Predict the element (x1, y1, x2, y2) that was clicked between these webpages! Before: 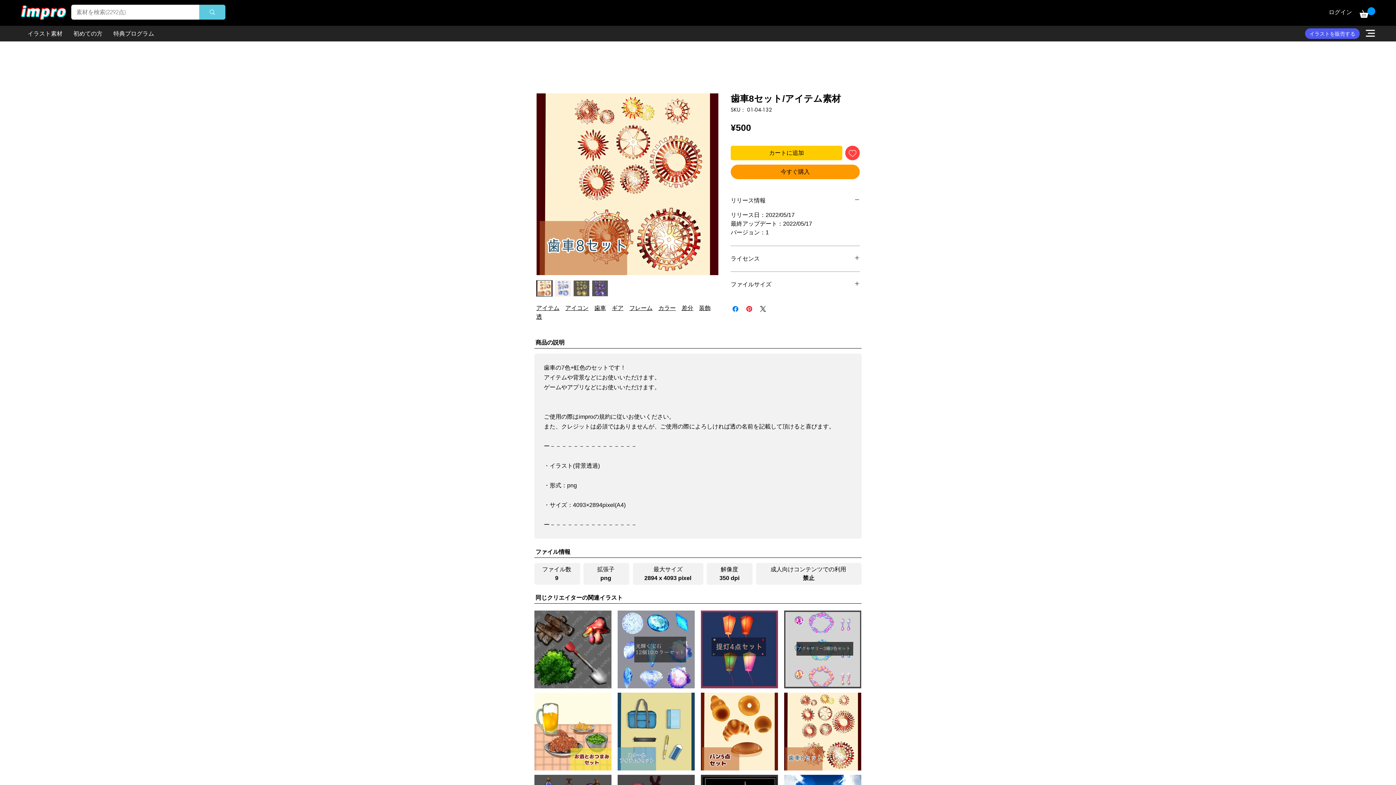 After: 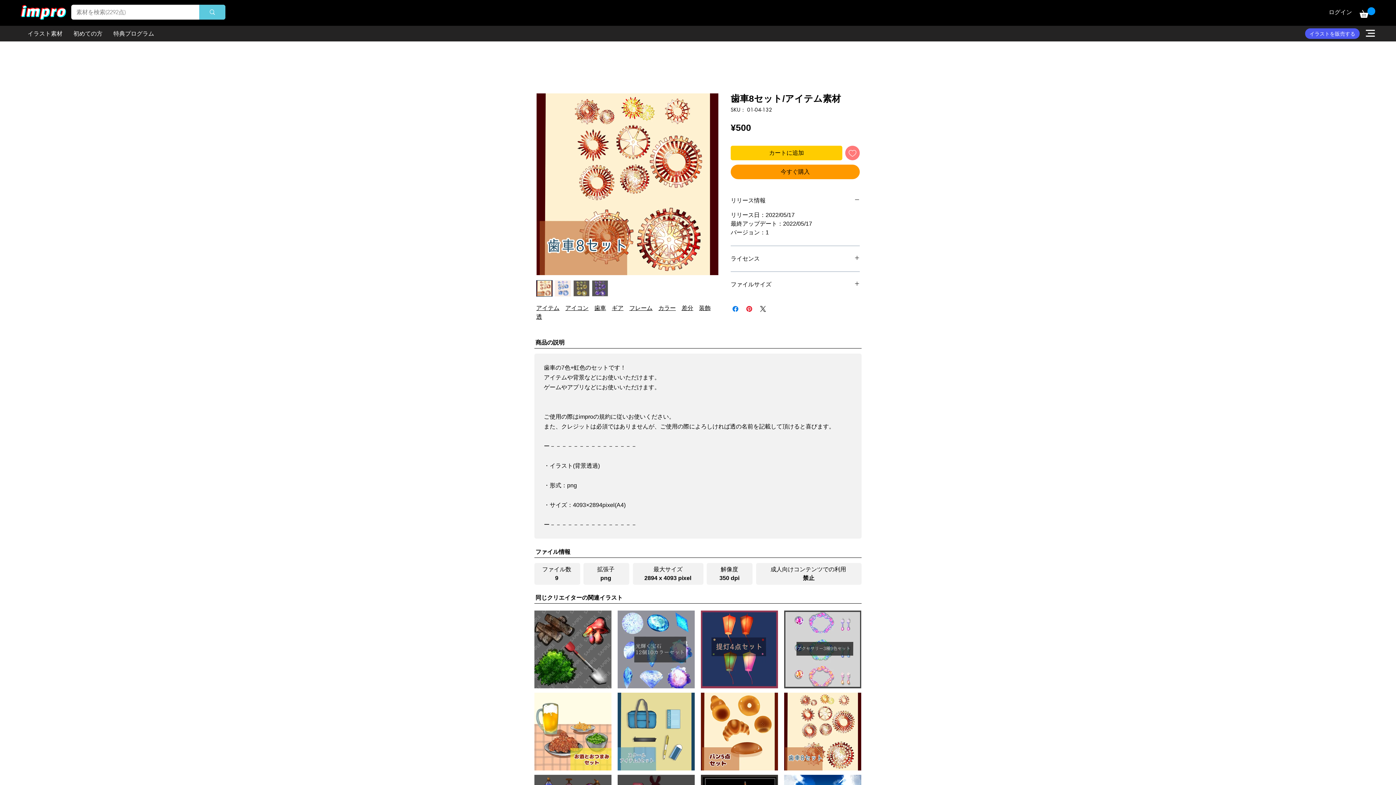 Action: label: ほしい物リストに追加 bbox: (845, 145, 860, 160)